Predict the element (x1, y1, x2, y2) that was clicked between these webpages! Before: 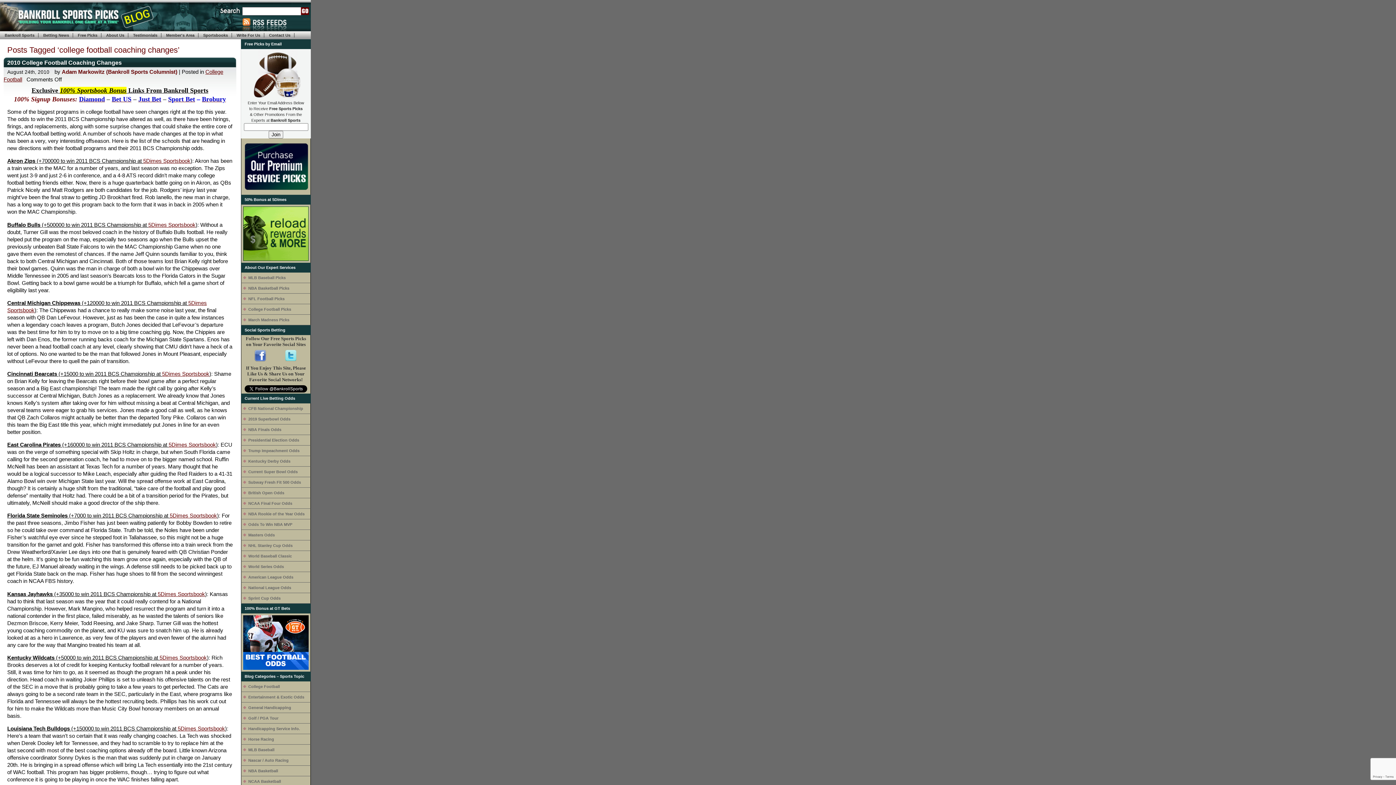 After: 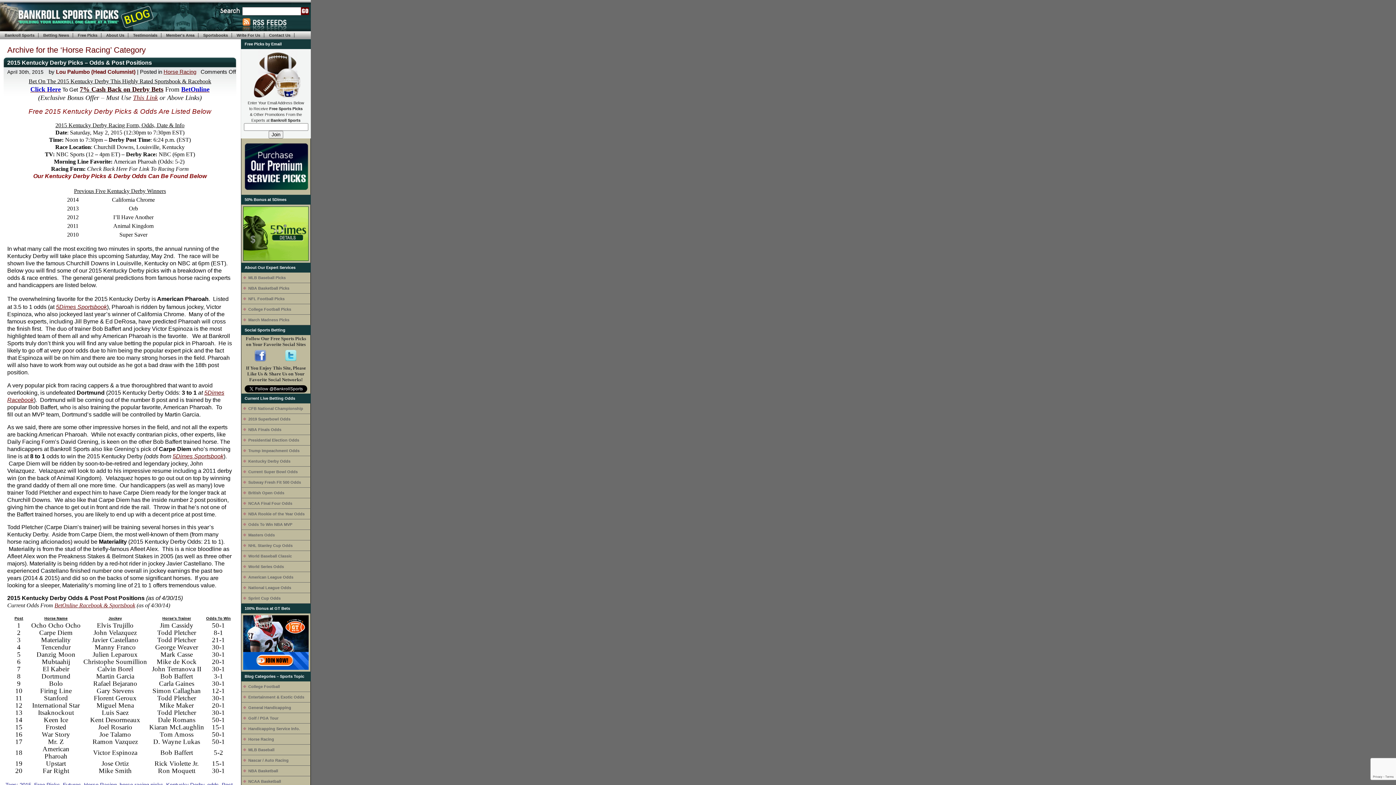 Action: label: Horse Racing bbox: (241, 737, 274, 741)